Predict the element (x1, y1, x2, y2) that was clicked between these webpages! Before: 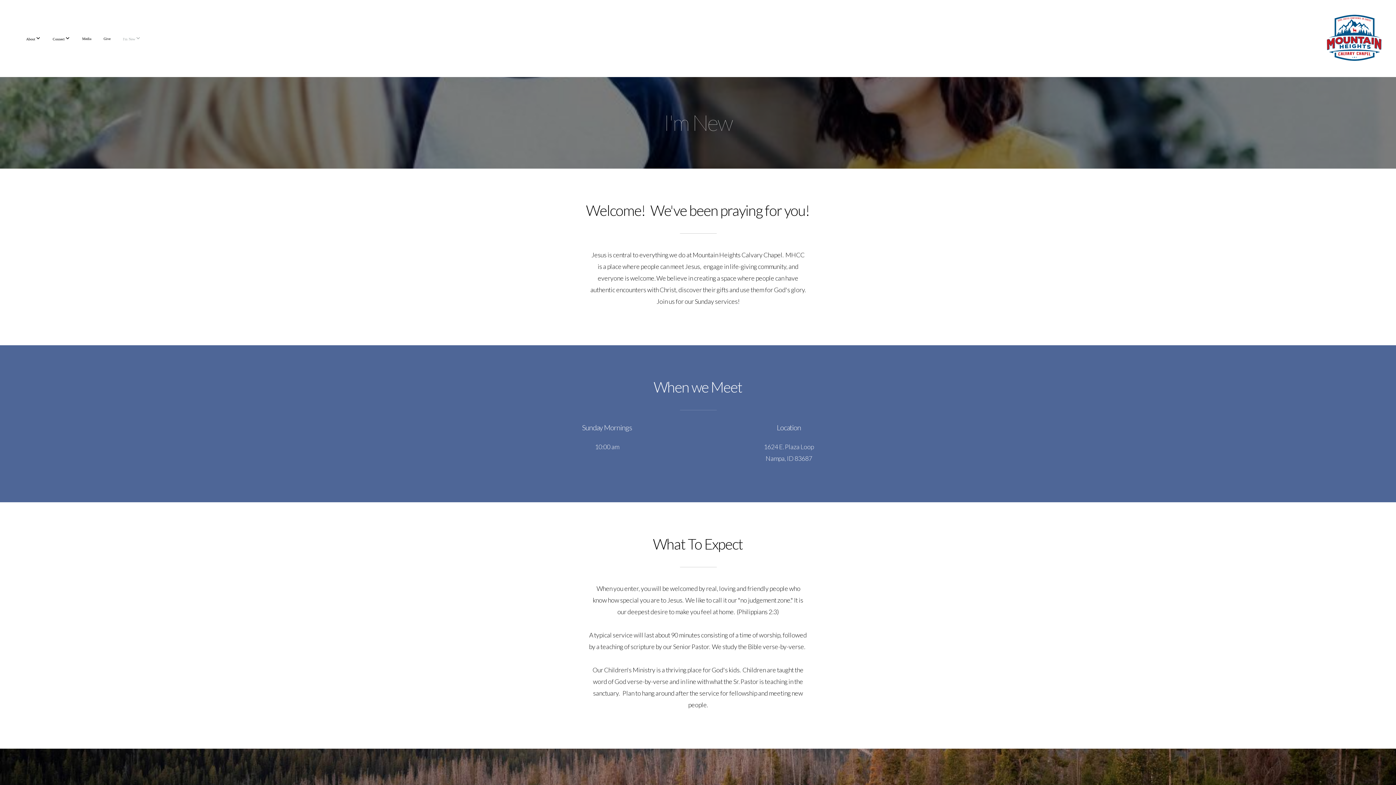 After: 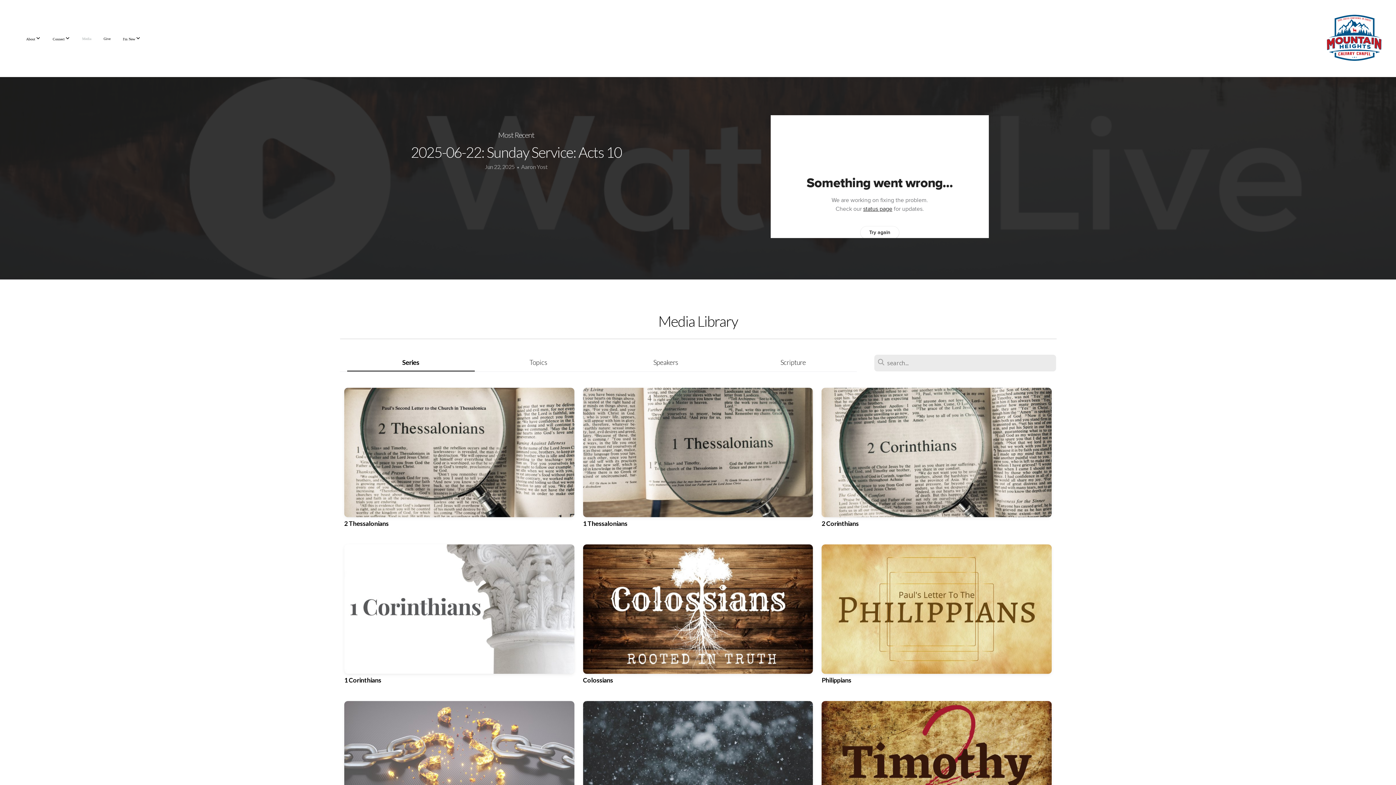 Action: label: Media bbox: (76, 29, 96, 47)